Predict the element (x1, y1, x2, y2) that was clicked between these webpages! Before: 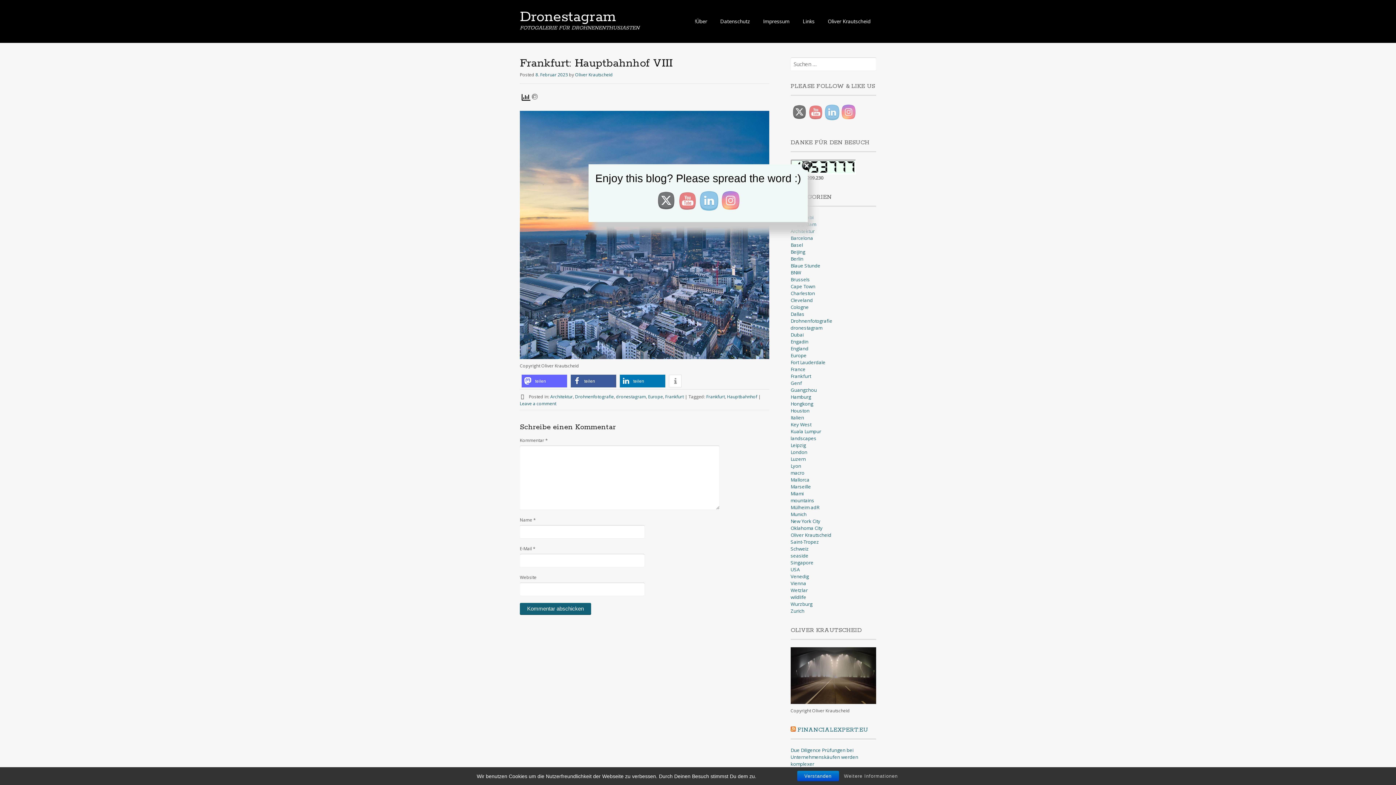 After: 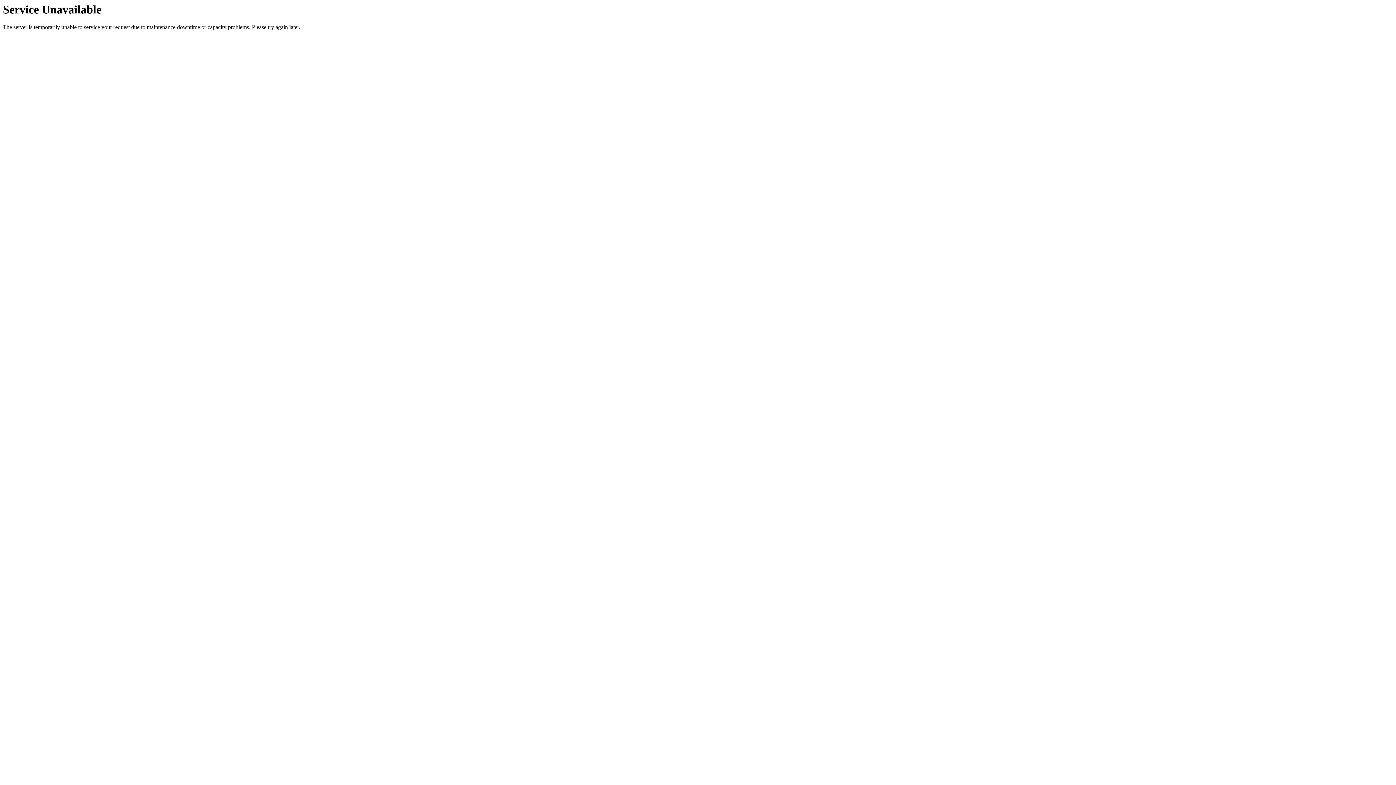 Action: bbox: (790, 442, 806, 448) label: Leipzig